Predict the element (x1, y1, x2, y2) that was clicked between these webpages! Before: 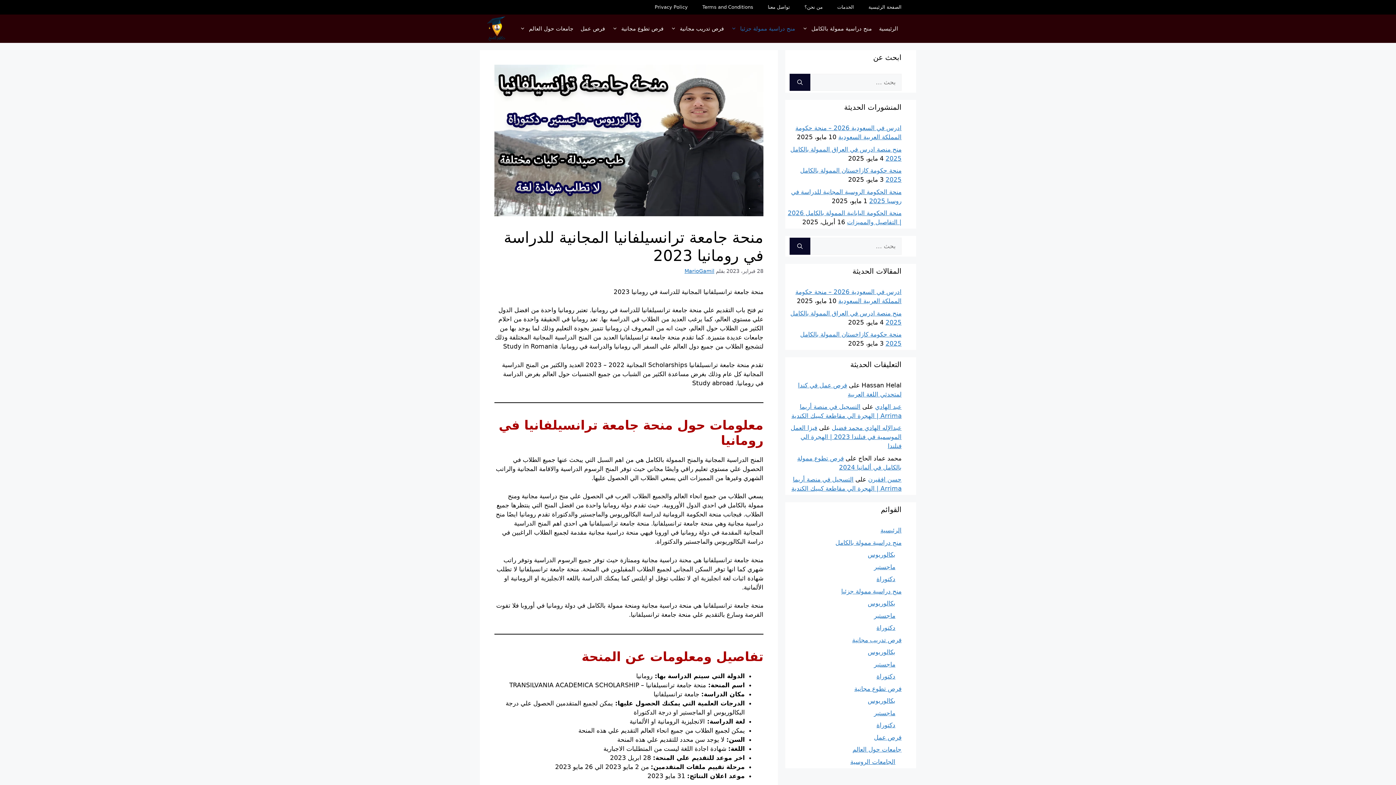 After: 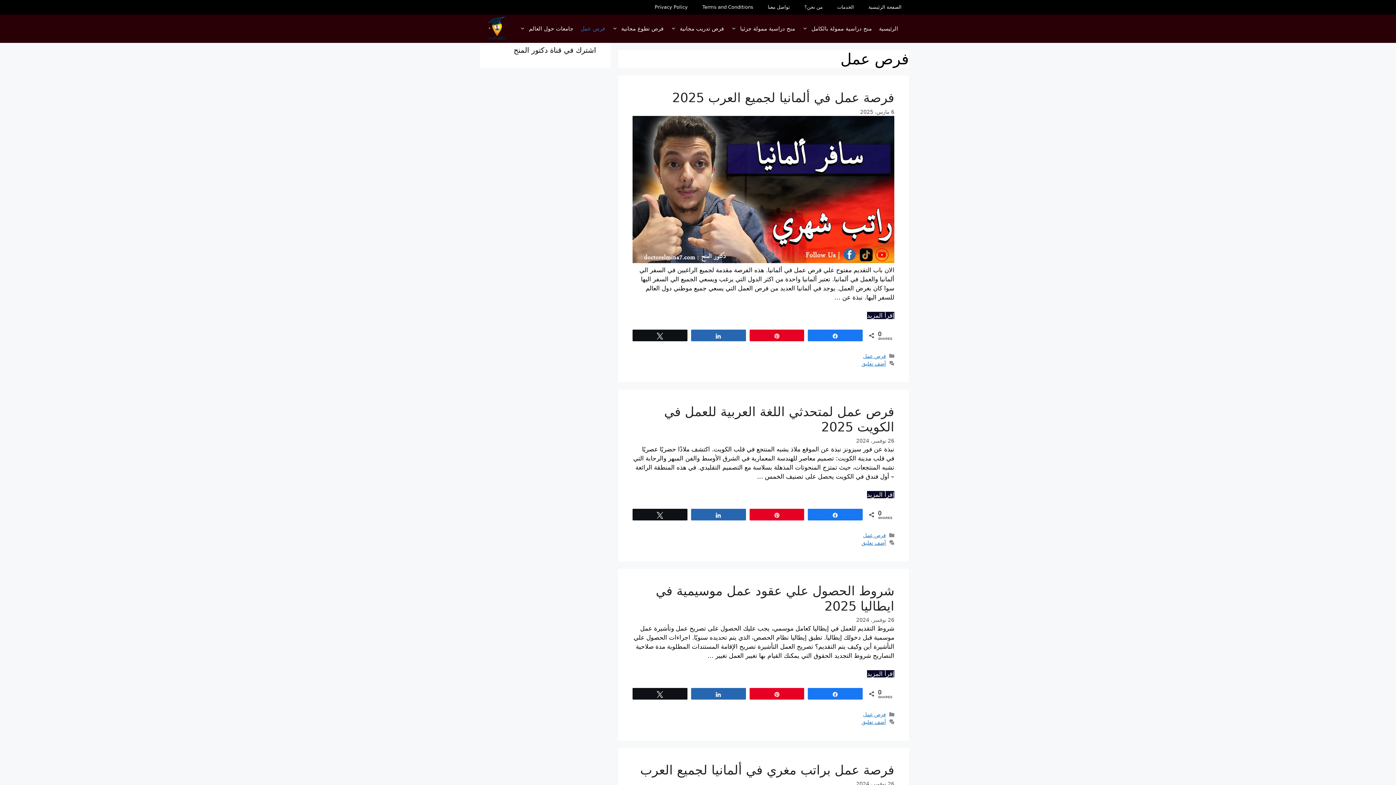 Action: bbox: (874, 734, 901, 741) label: فرص عمل